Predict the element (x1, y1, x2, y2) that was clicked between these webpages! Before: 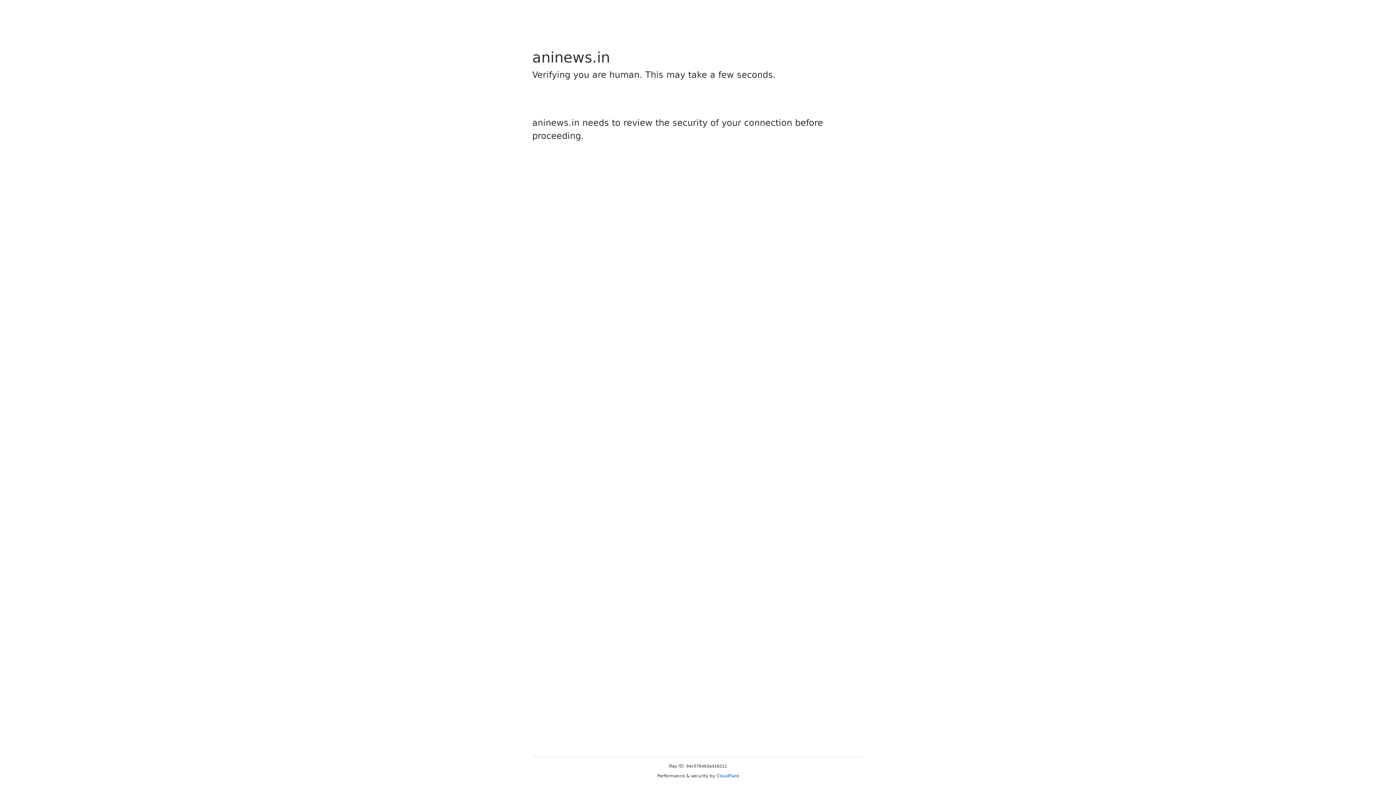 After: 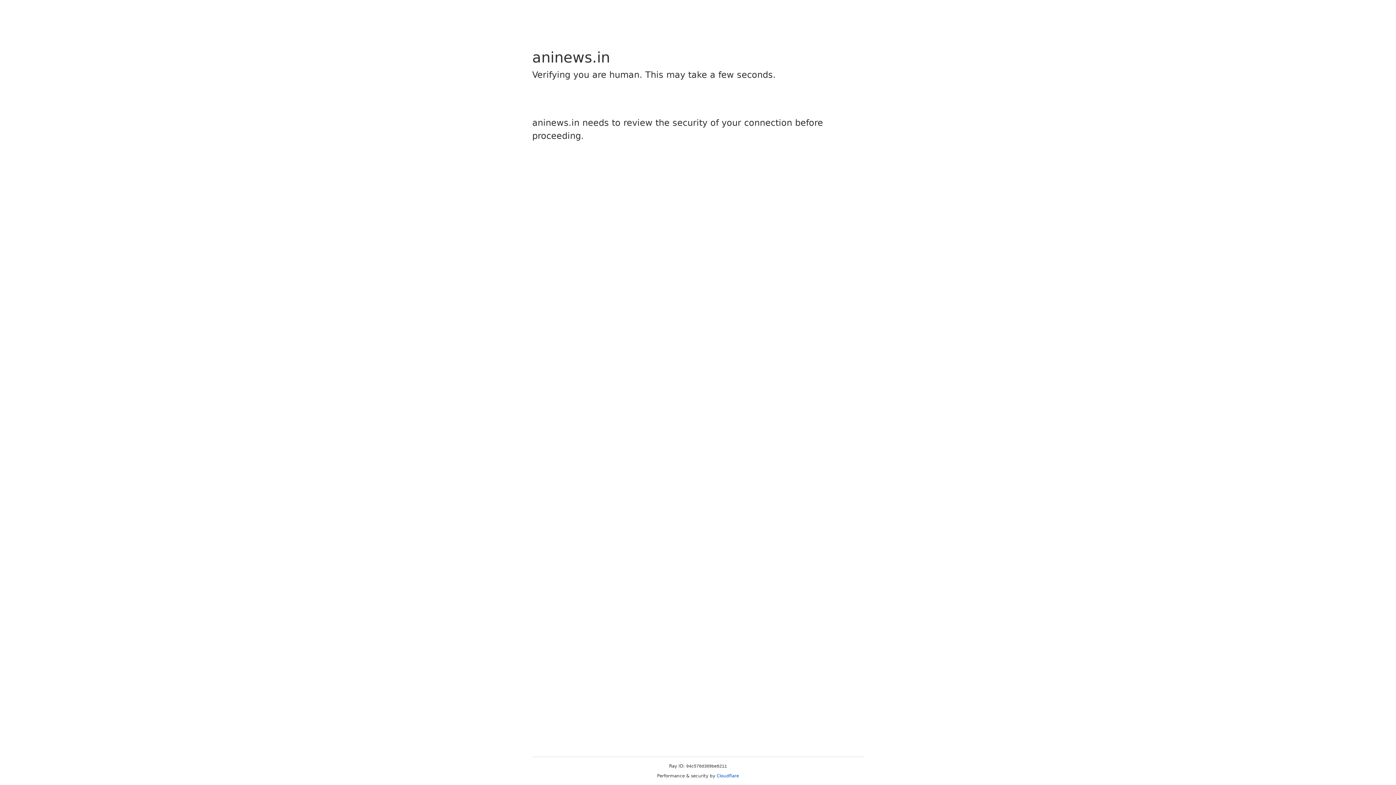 Action: bbox: (716, 773, 739, 778) label: Cloudflare